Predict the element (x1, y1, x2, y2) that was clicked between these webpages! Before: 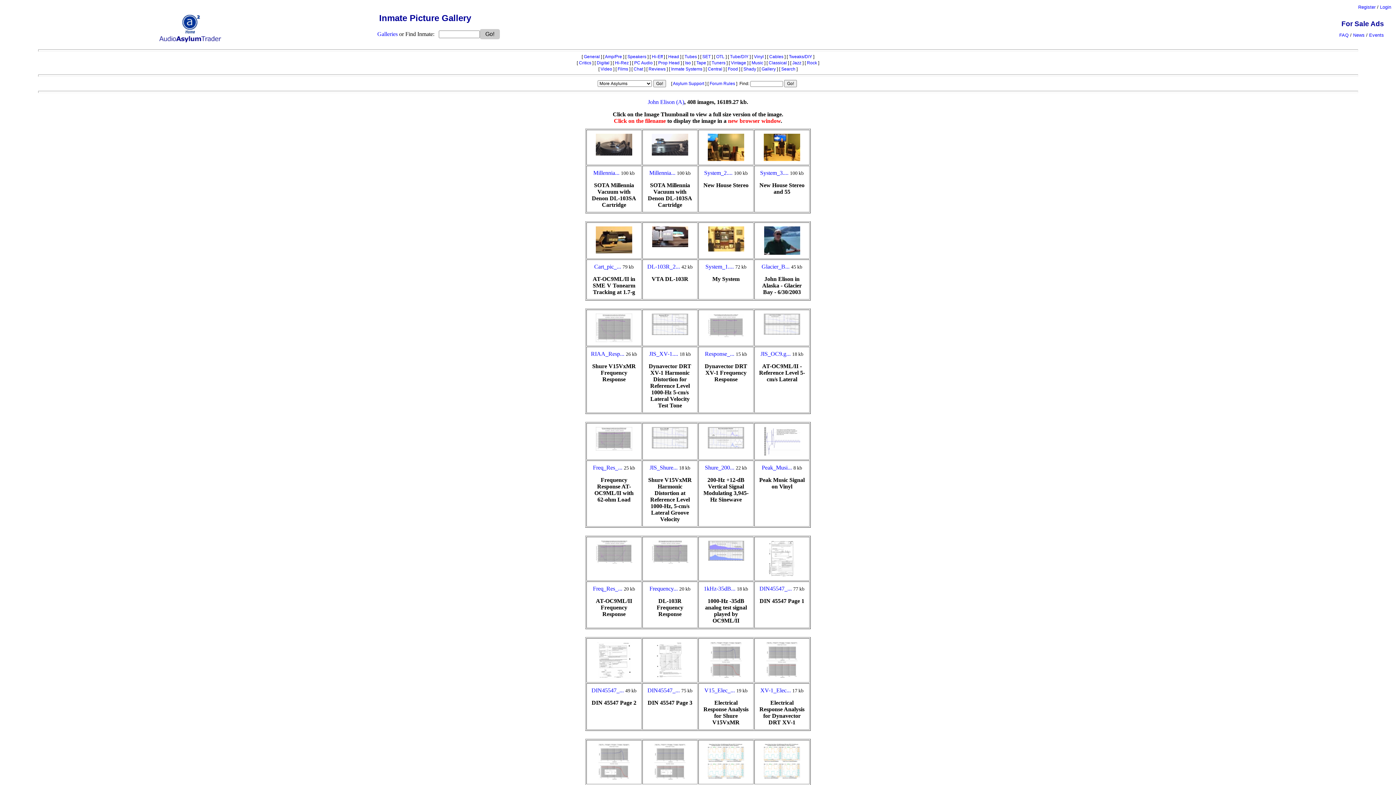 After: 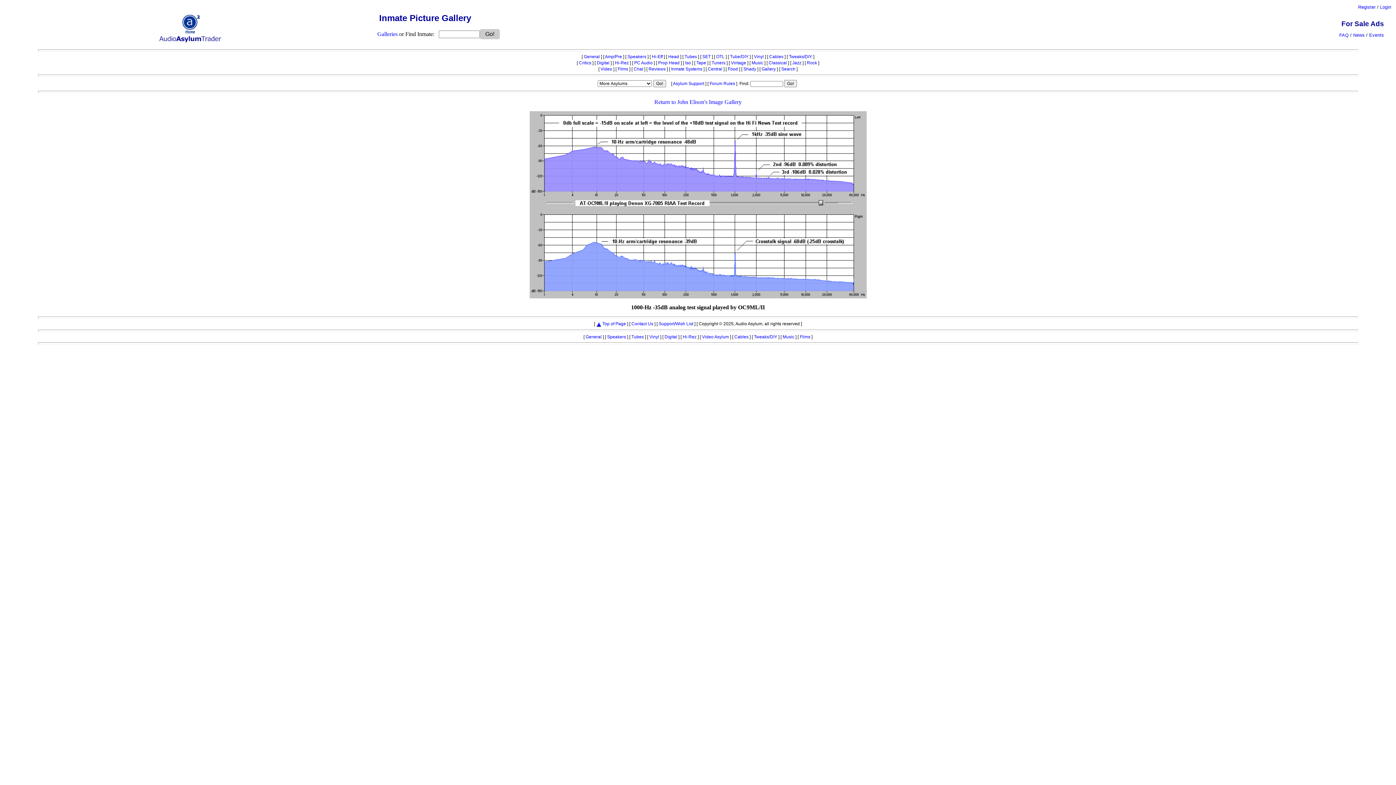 Action: bbox: (708, 554, 744, 560)